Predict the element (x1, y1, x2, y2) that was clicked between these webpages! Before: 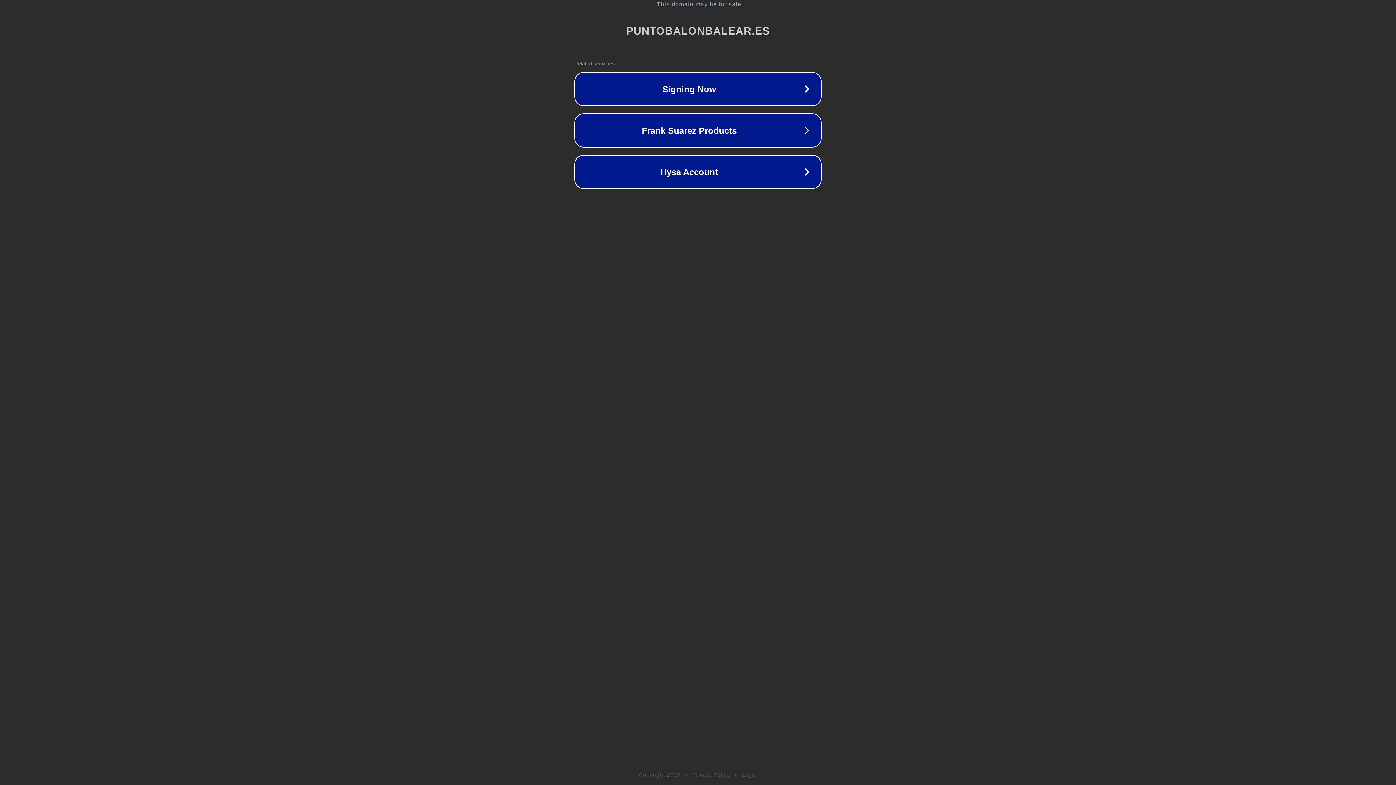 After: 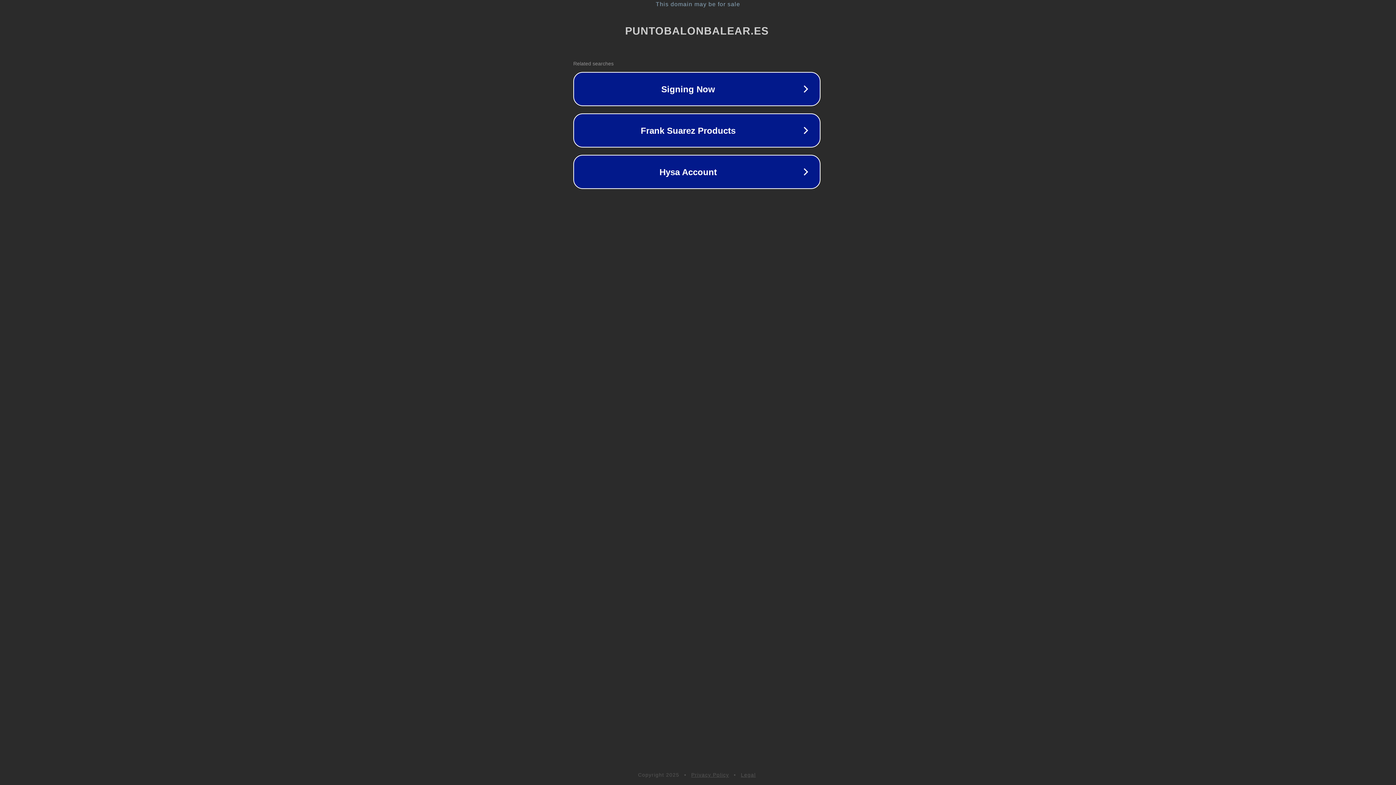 Action: label: This domain may be for sale bbox: (1, 1, 1397, 7)